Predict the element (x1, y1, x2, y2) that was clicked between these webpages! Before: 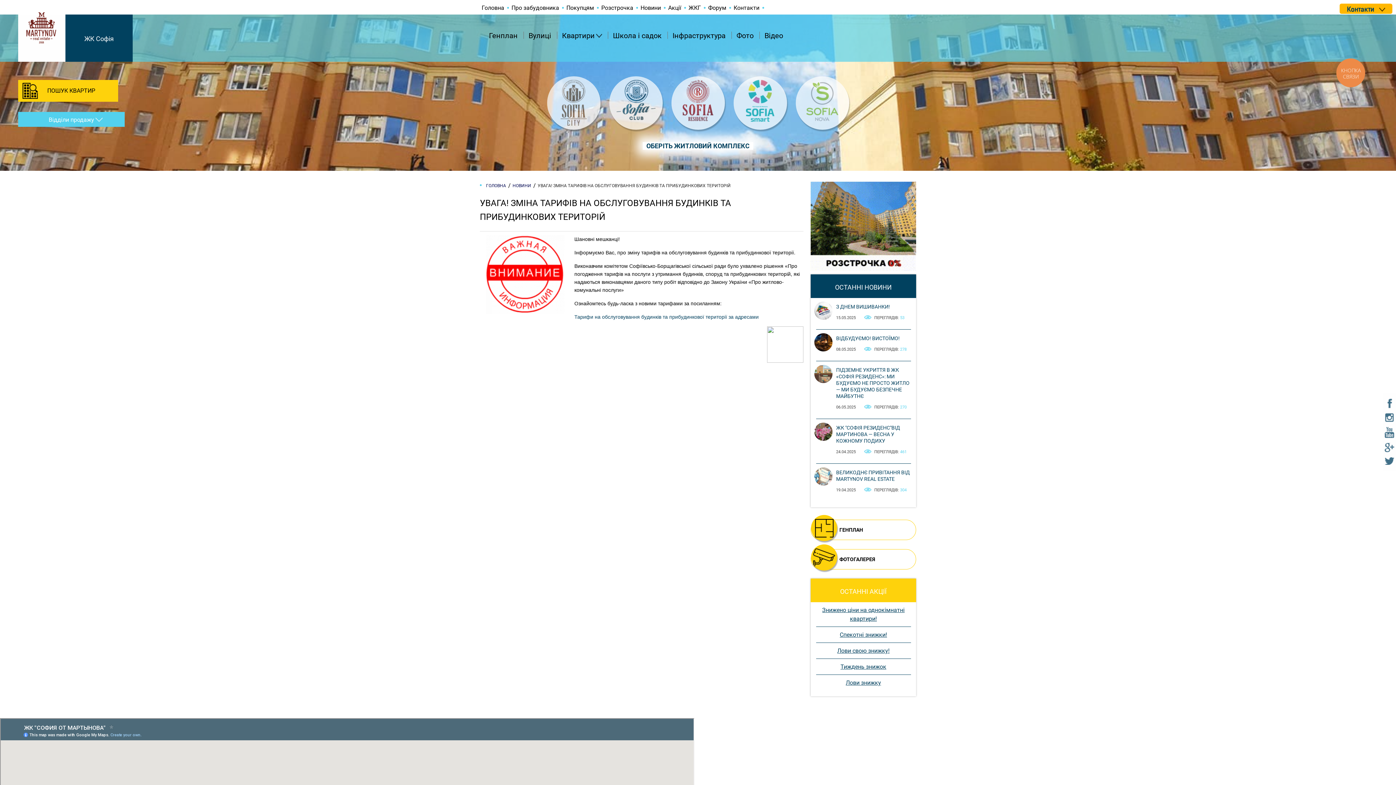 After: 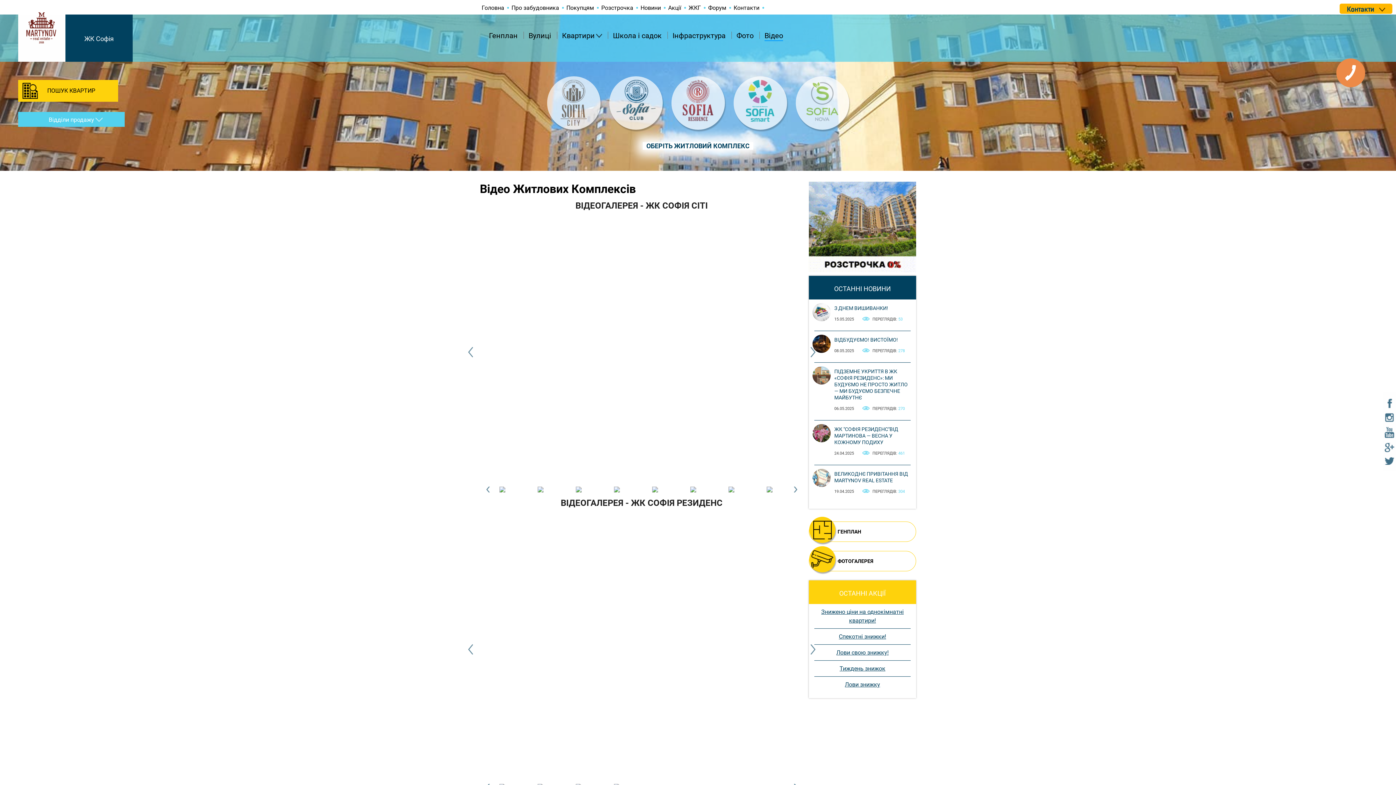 Action: label: Відео bbox: (764, 31, 783, 40)